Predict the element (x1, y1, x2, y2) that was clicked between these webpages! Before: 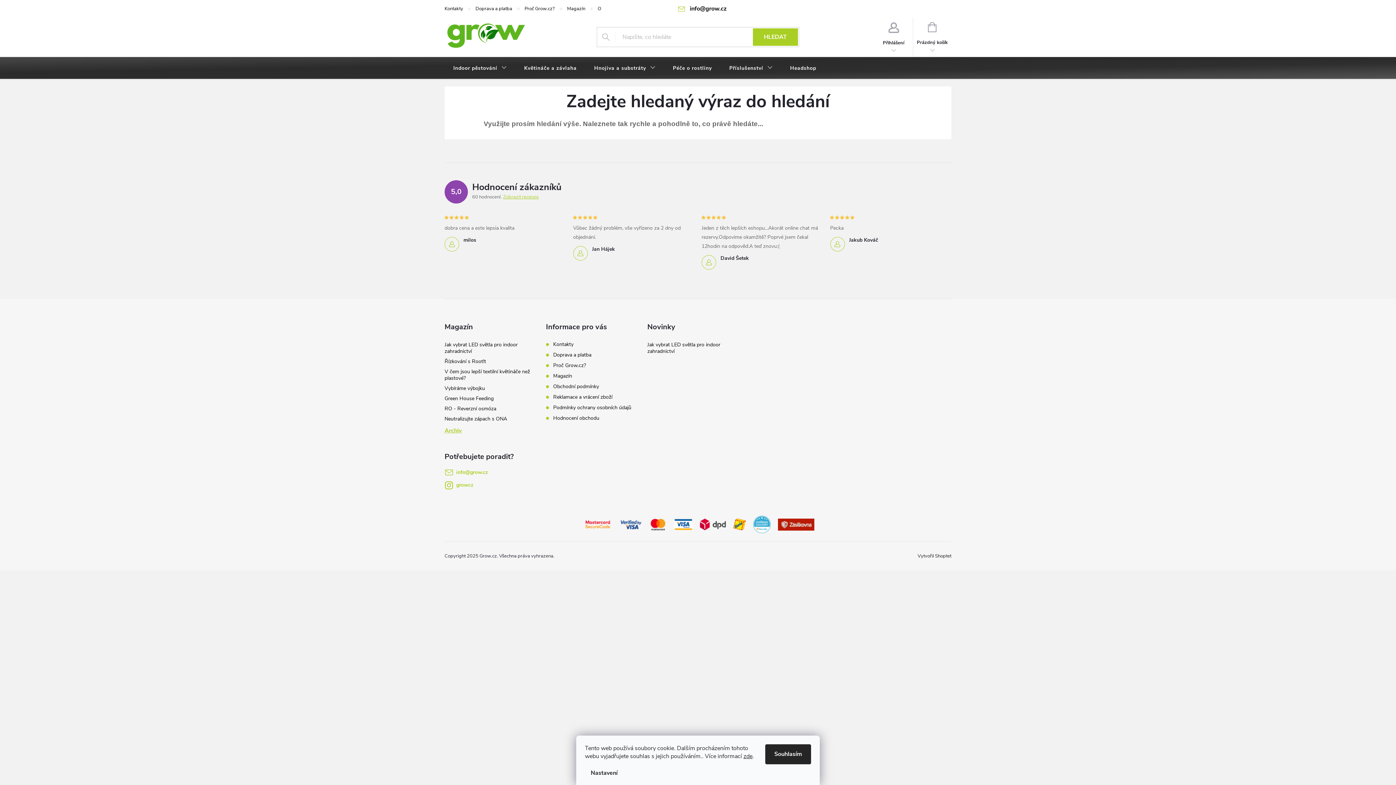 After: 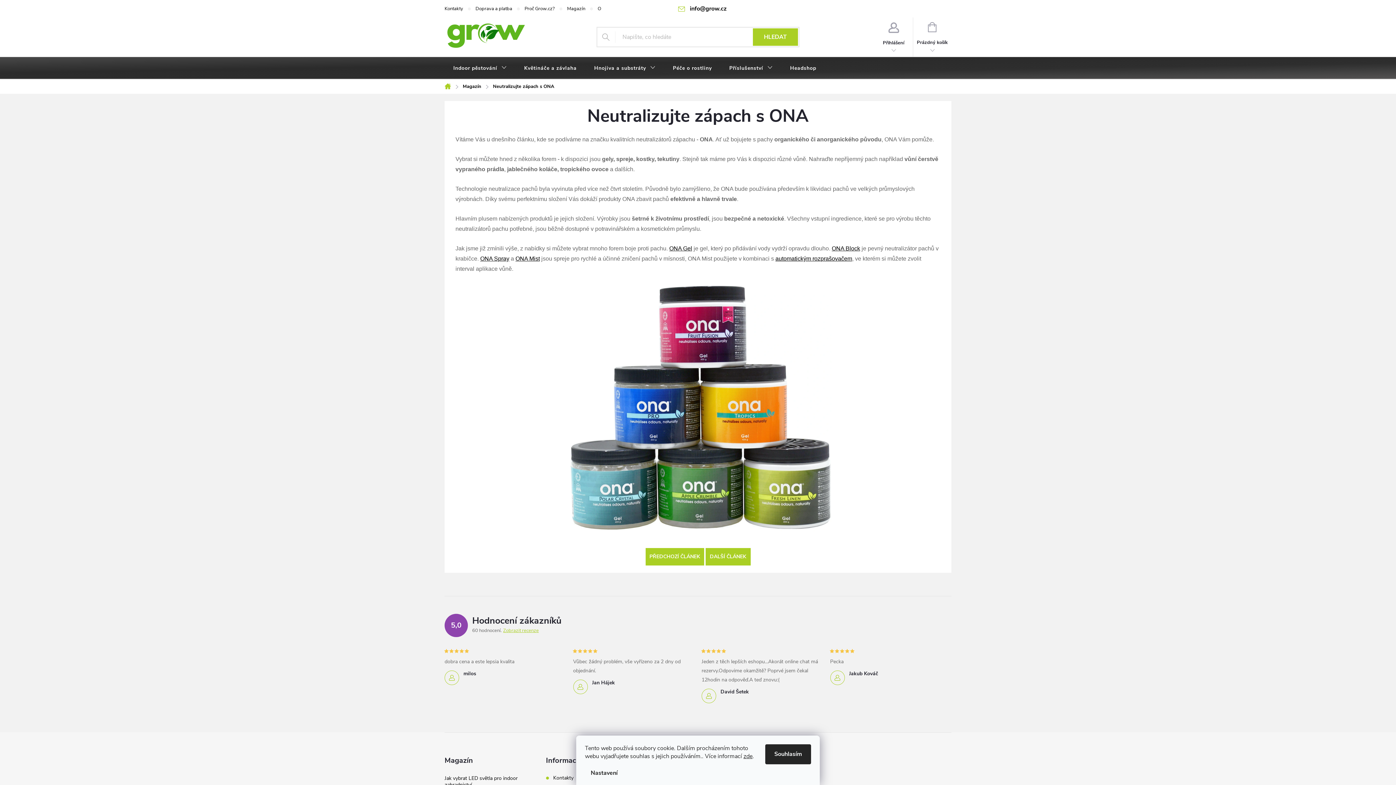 Action: bbox: (444, 415, 507, 422) label: Neutralizujte zápach s ONA